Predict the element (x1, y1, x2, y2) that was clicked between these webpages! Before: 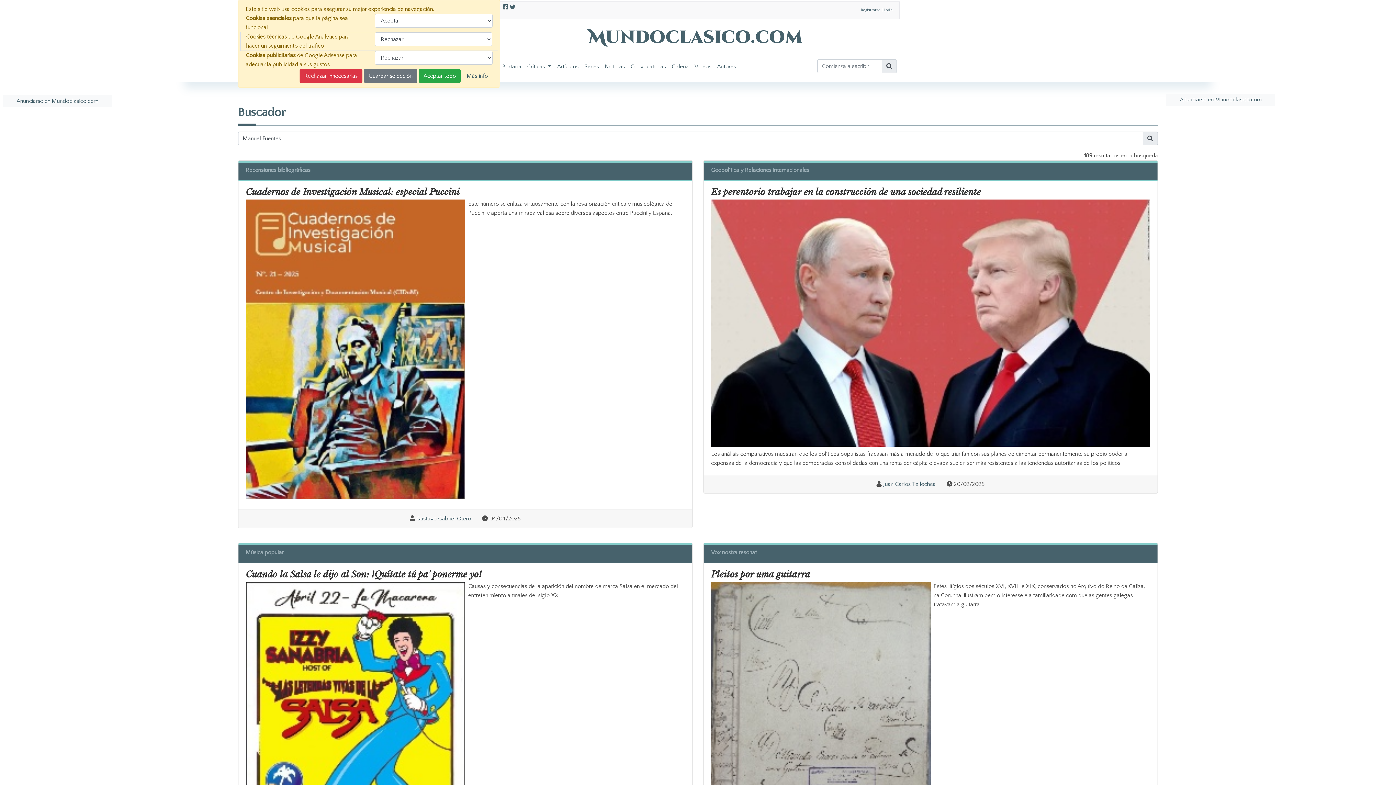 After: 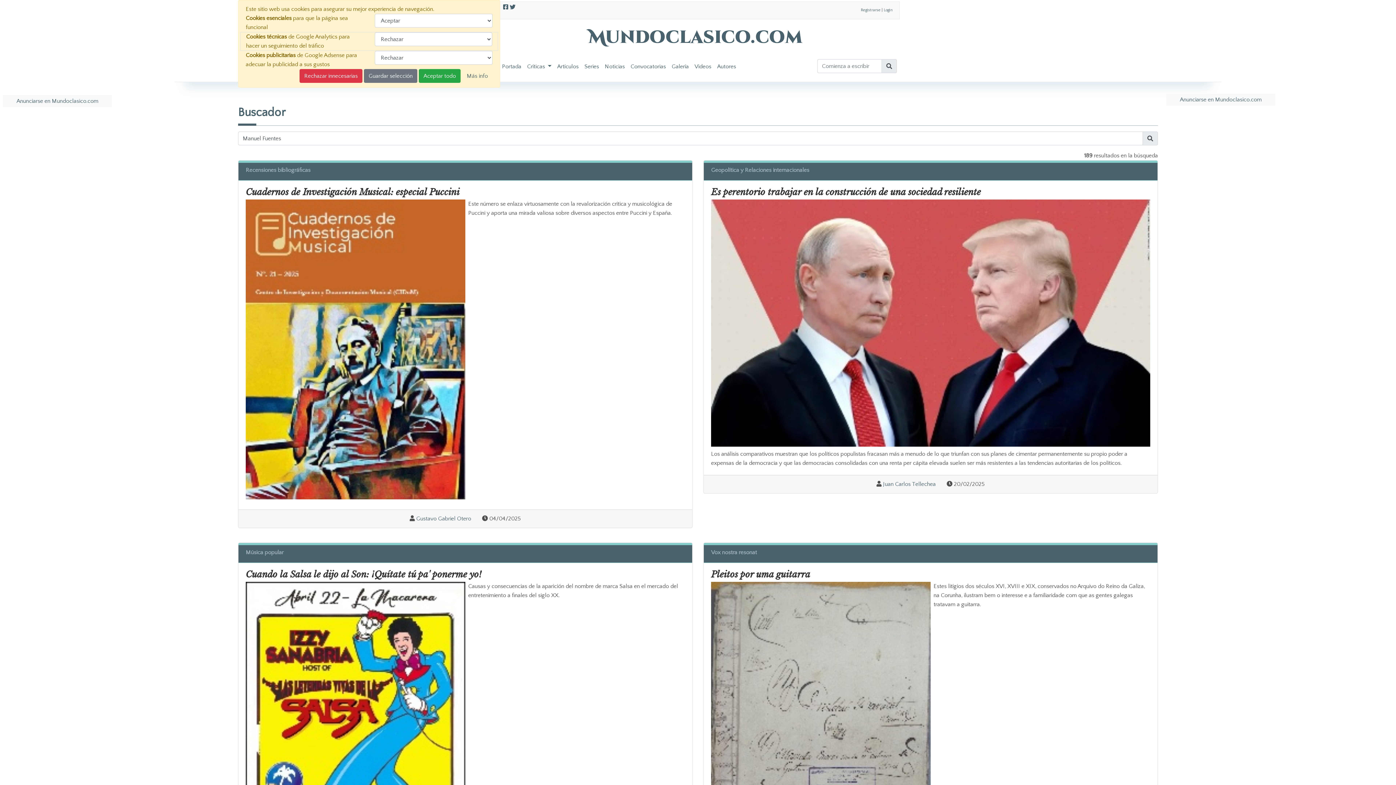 Action: label: Mundoclasico.com bbox: (588, 22, 802, 53)